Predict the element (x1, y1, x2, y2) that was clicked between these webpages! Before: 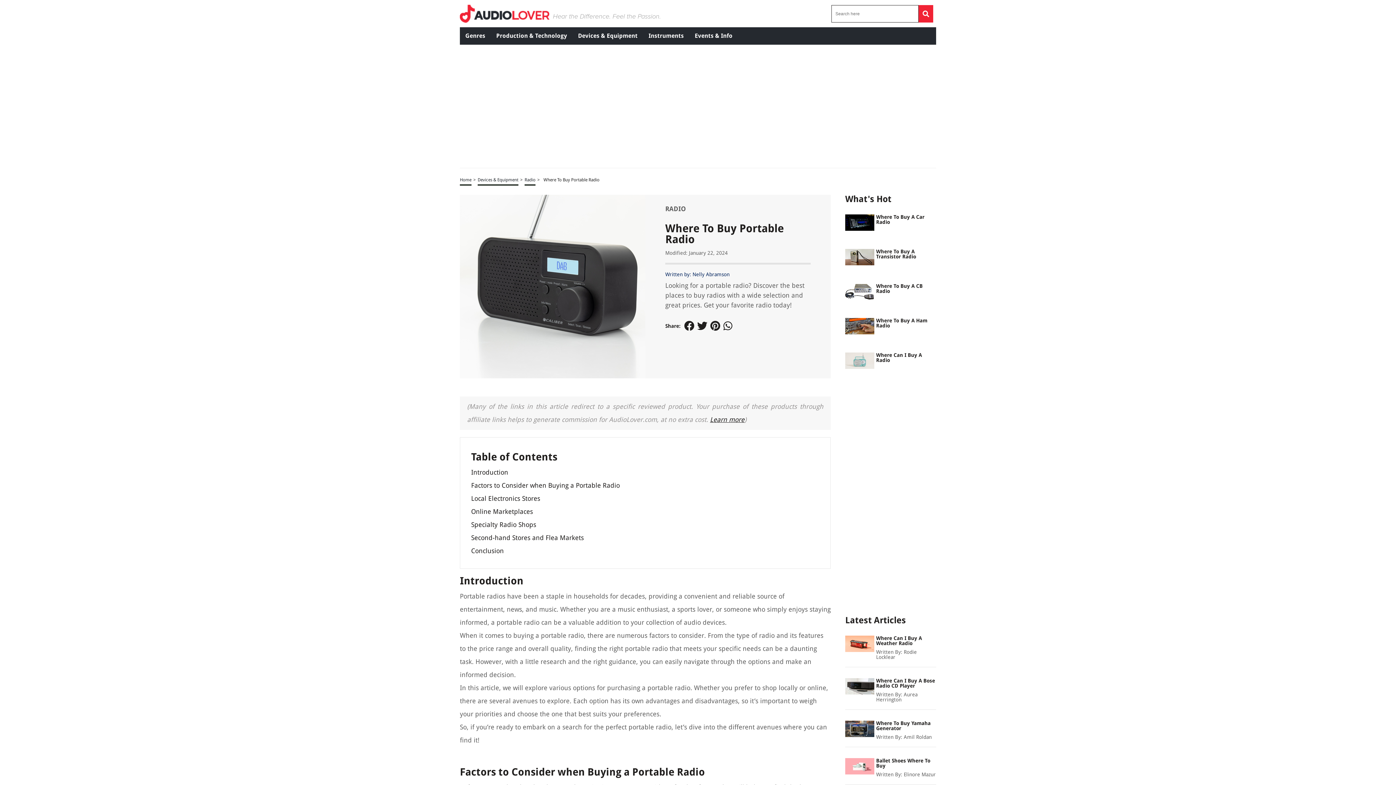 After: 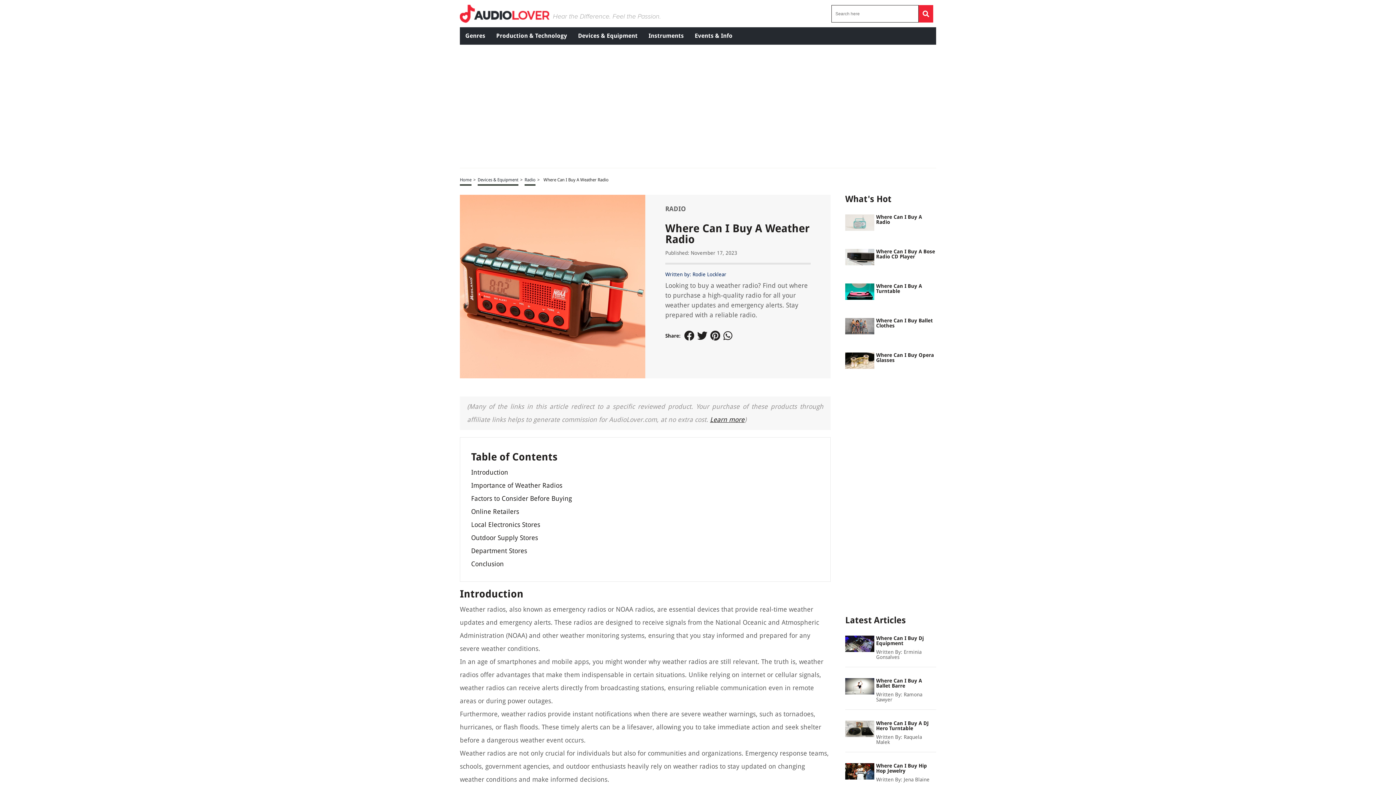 Action: label: Where Can I Buy A Weather Radio bbox: (876, 636, 936, 646)